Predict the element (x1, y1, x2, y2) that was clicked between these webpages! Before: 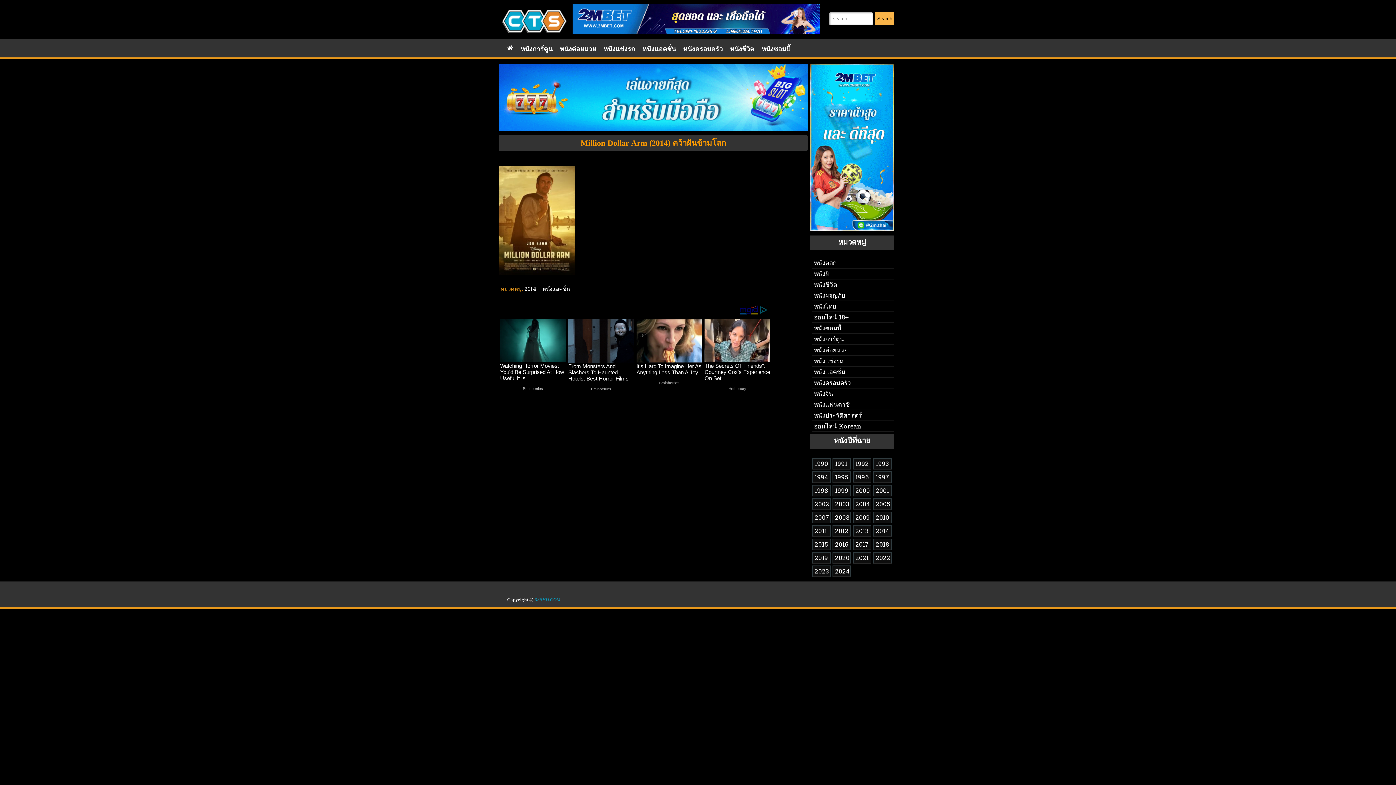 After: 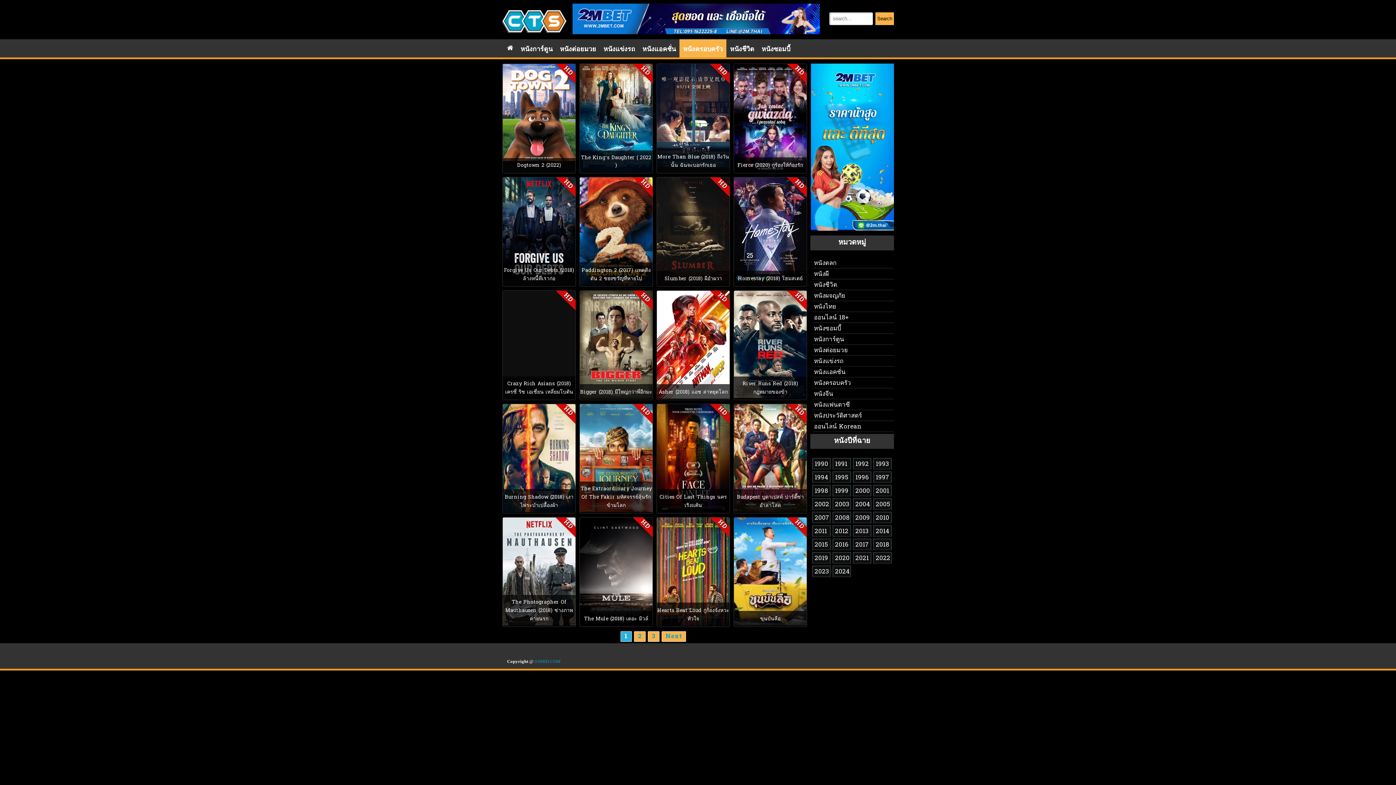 Action: bbox: (814, 378, 851, 388) label: หนังครอบครัว